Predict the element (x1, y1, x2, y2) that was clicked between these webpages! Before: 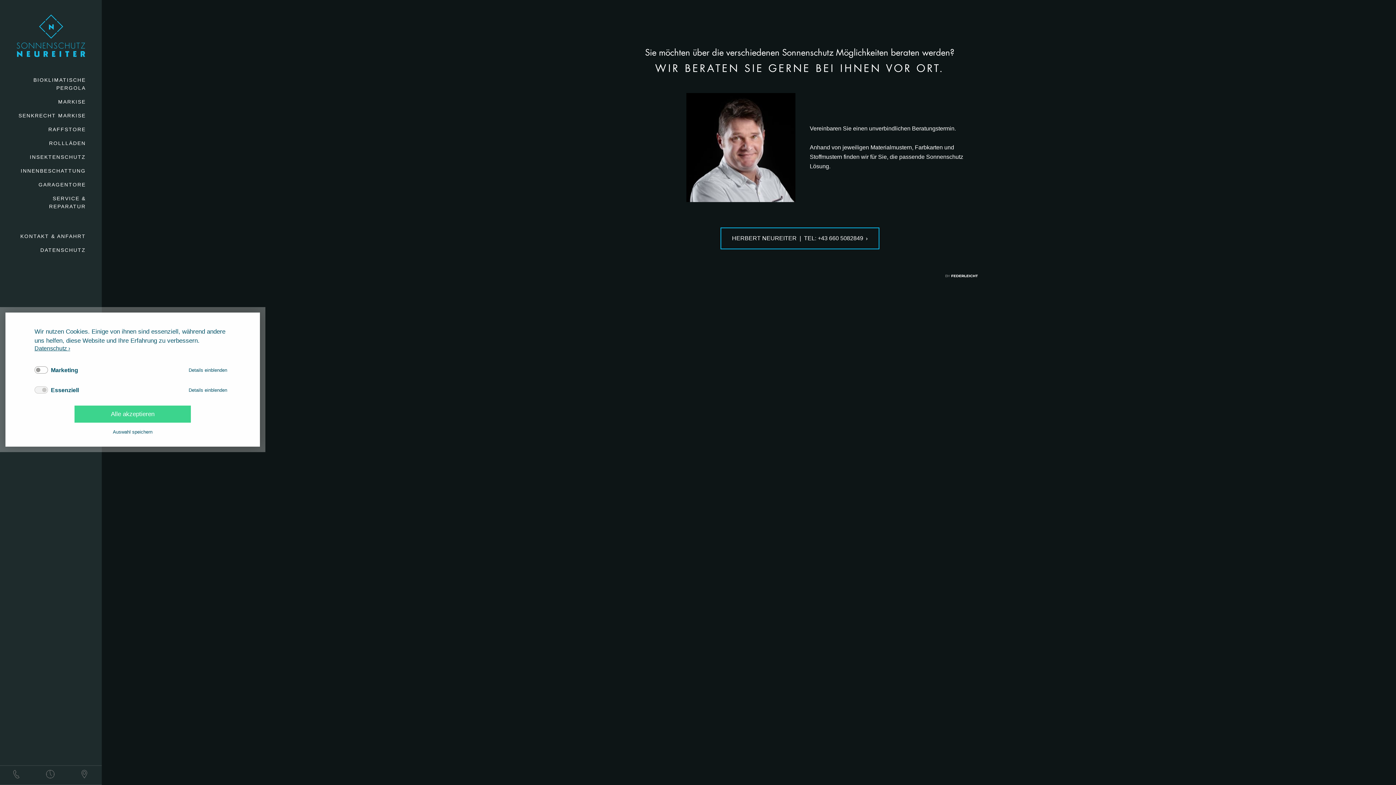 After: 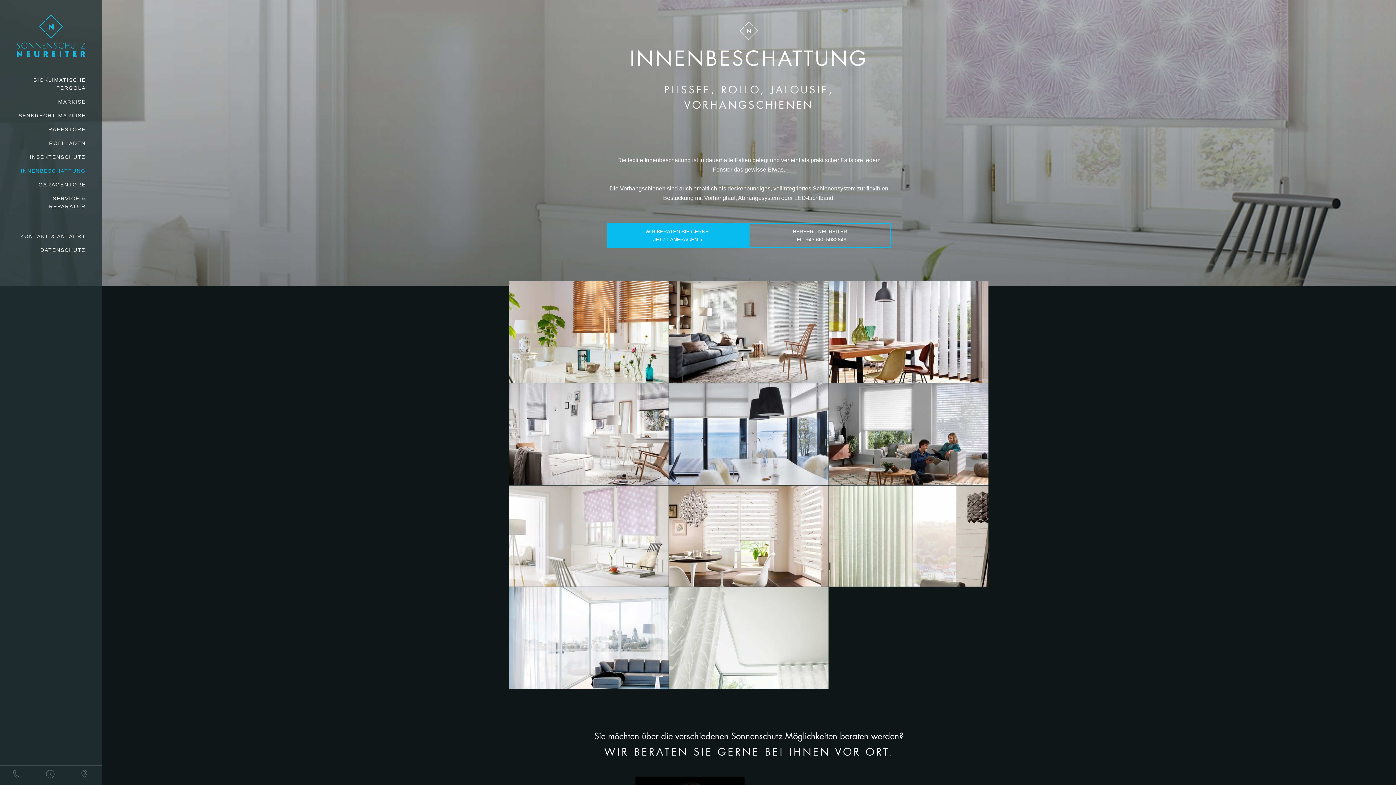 Action: bbox: (0, 164, 101, 177) label: INNENBESCHATTUNG